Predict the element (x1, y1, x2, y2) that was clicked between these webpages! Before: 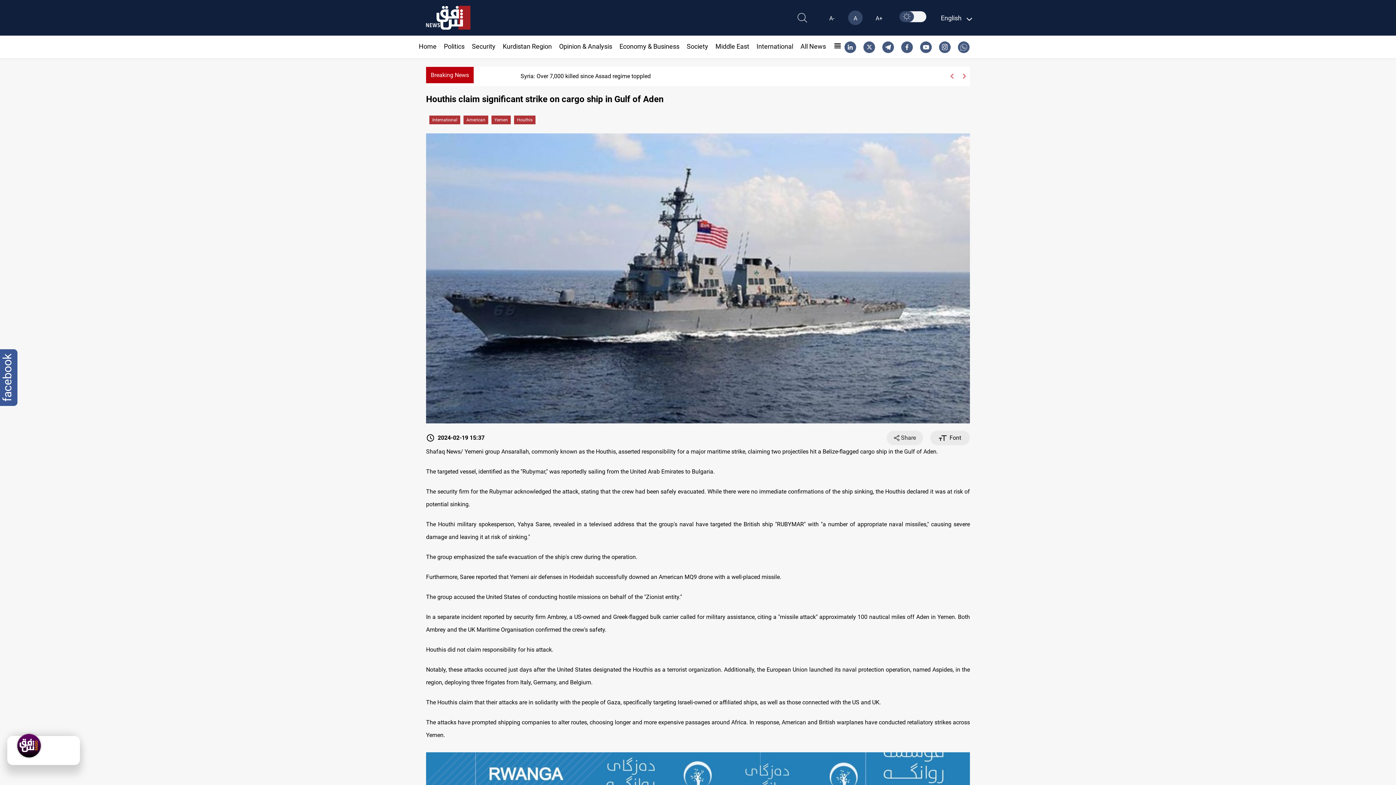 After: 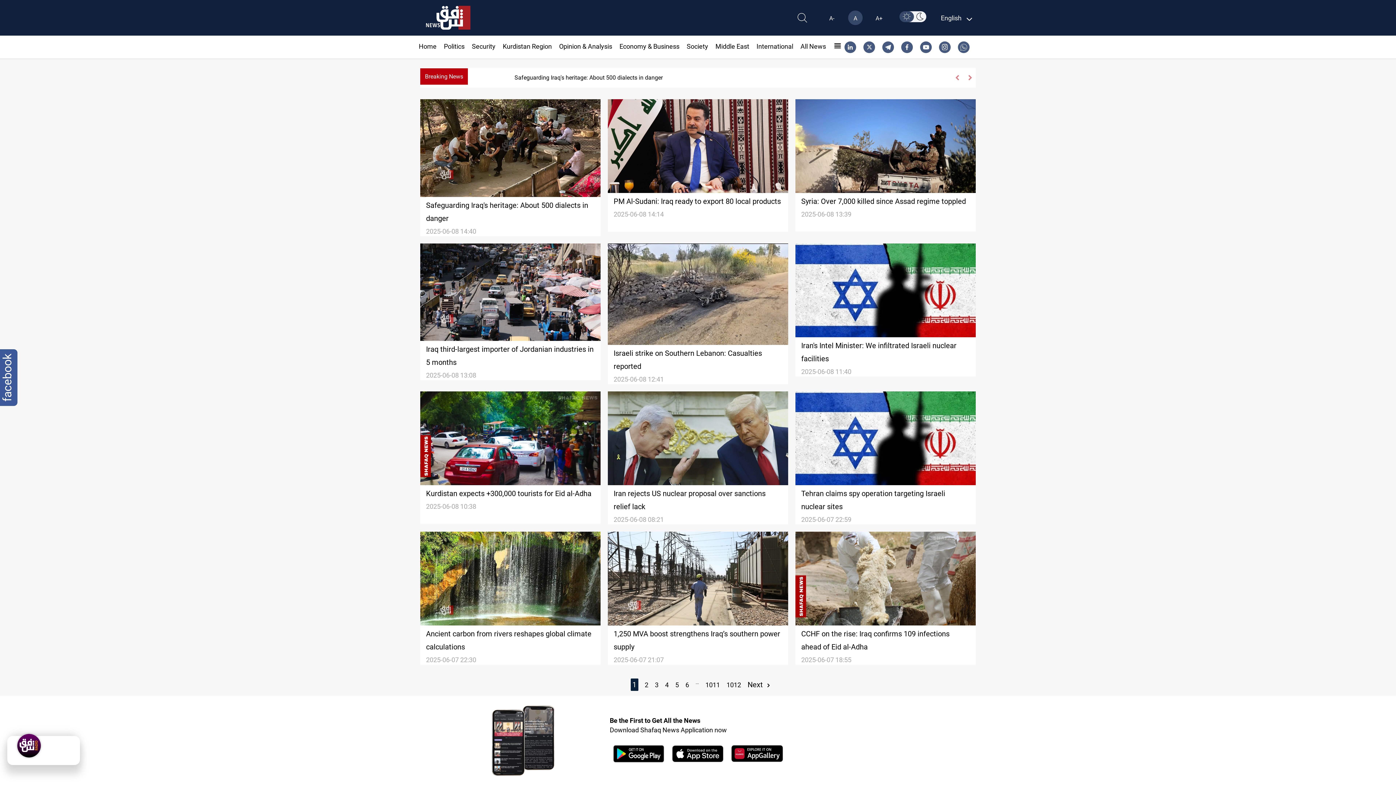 Action: label: Breaking News bbox: (426, 66, 473, 83)